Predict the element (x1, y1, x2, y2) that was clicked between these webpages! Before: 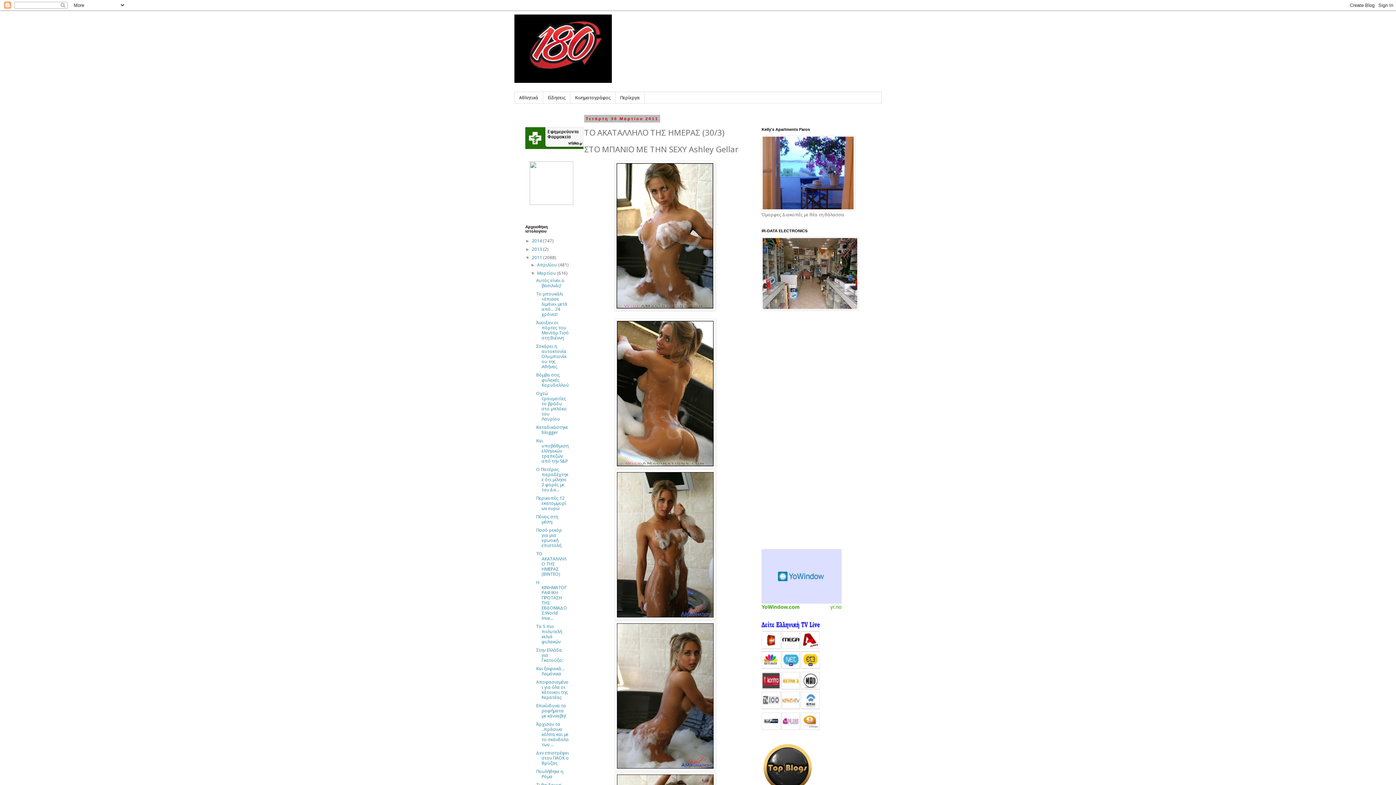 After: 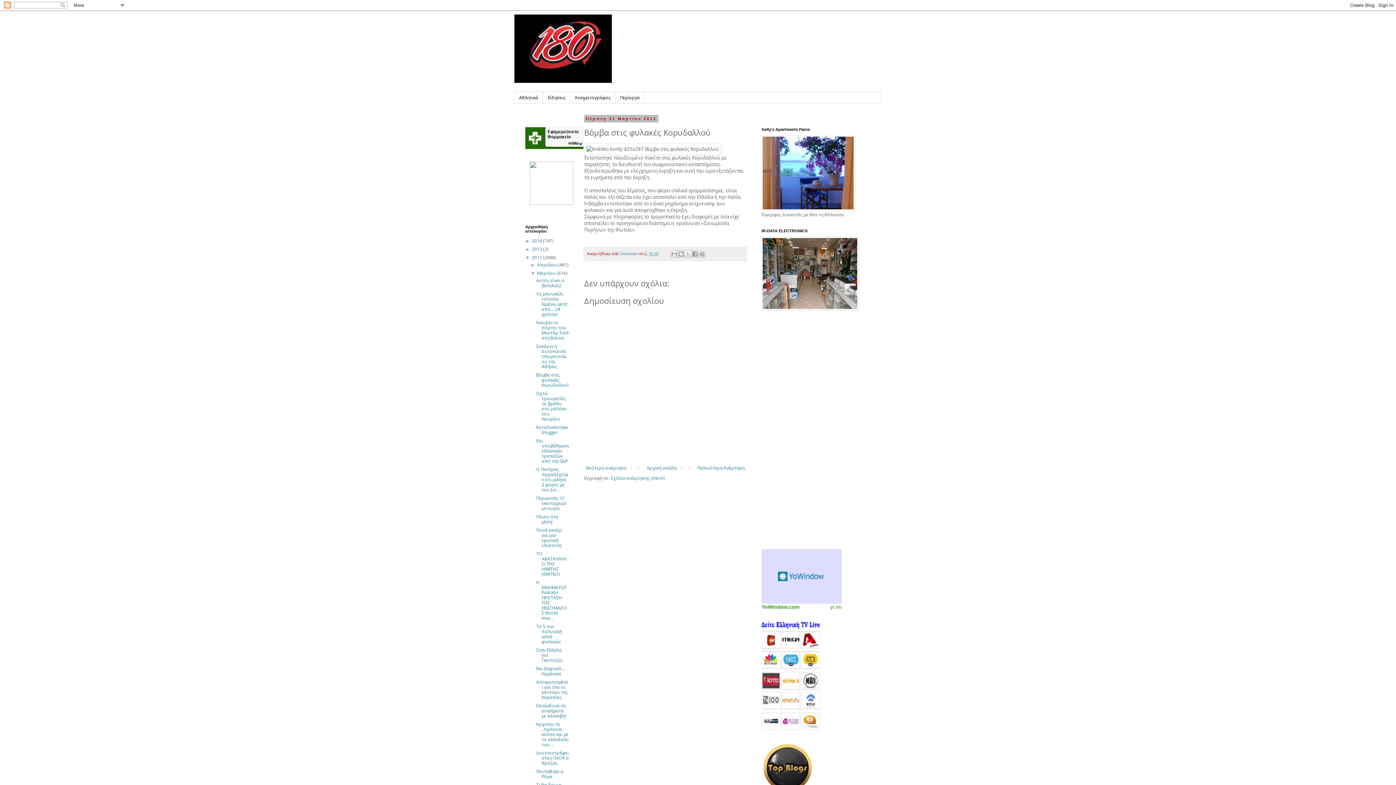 Action: bbox: (536, 372, 569, 388) label: Βόμβα στις φυλακές Κορυδαλλού